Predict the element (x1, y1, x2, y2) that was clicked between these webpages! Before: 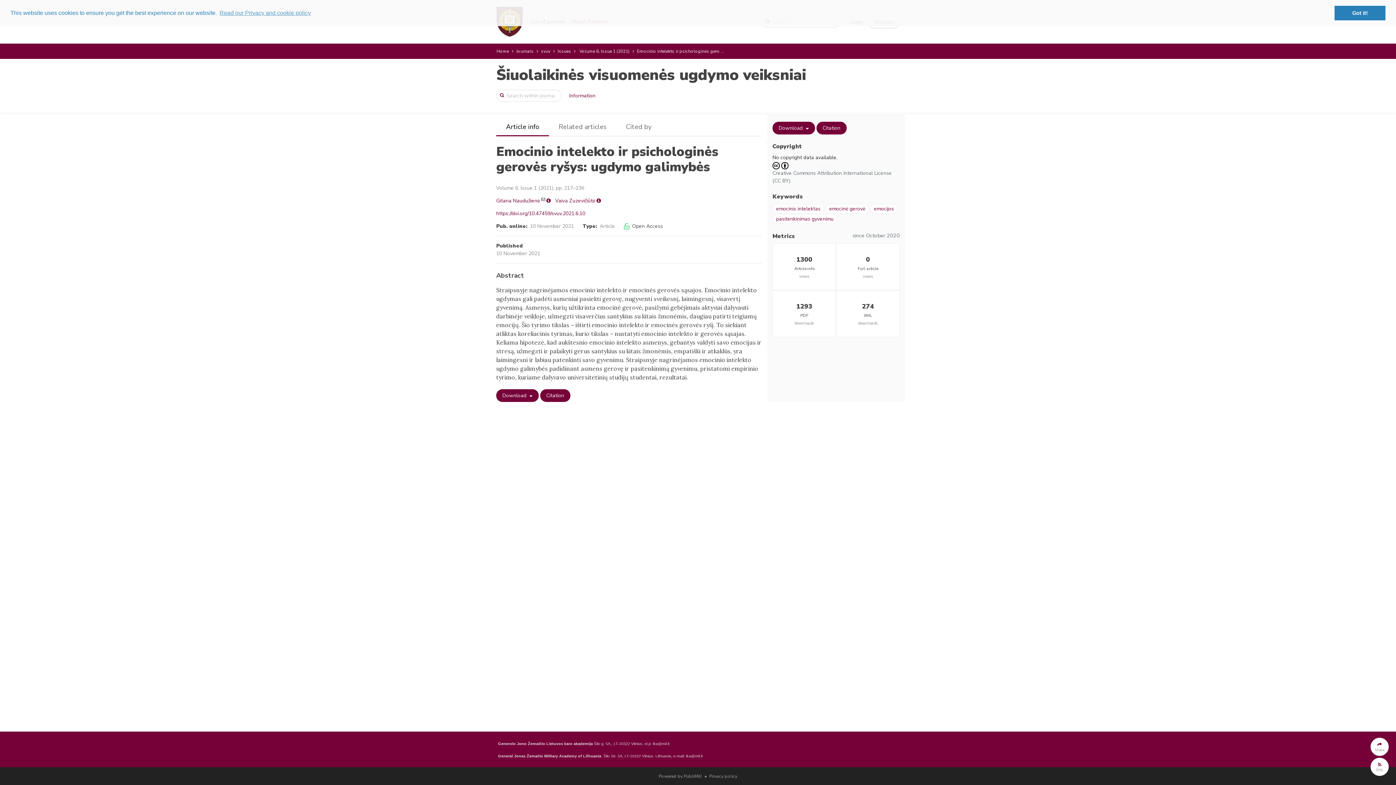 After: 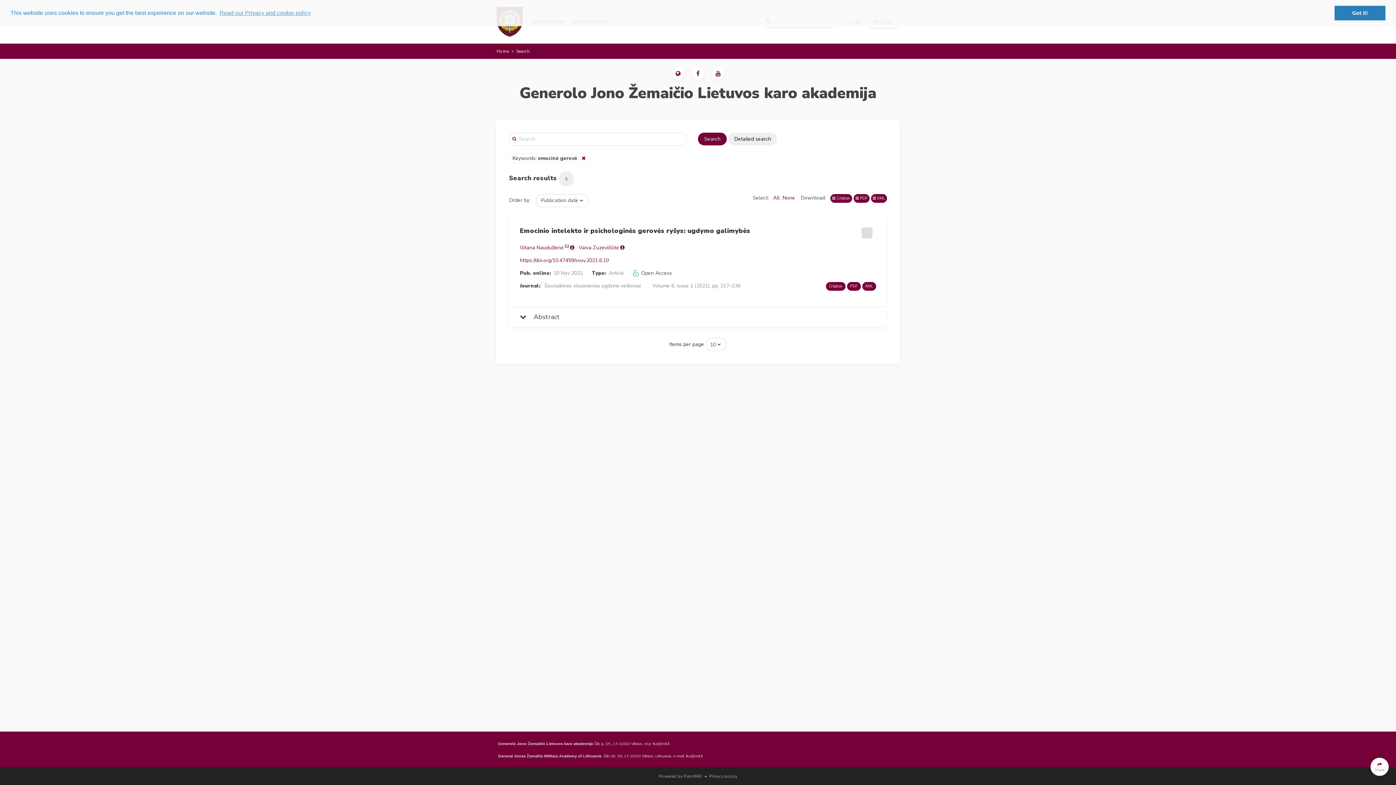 Action: label: emocinė gerovė bbox: (825, 203, 869, 213)